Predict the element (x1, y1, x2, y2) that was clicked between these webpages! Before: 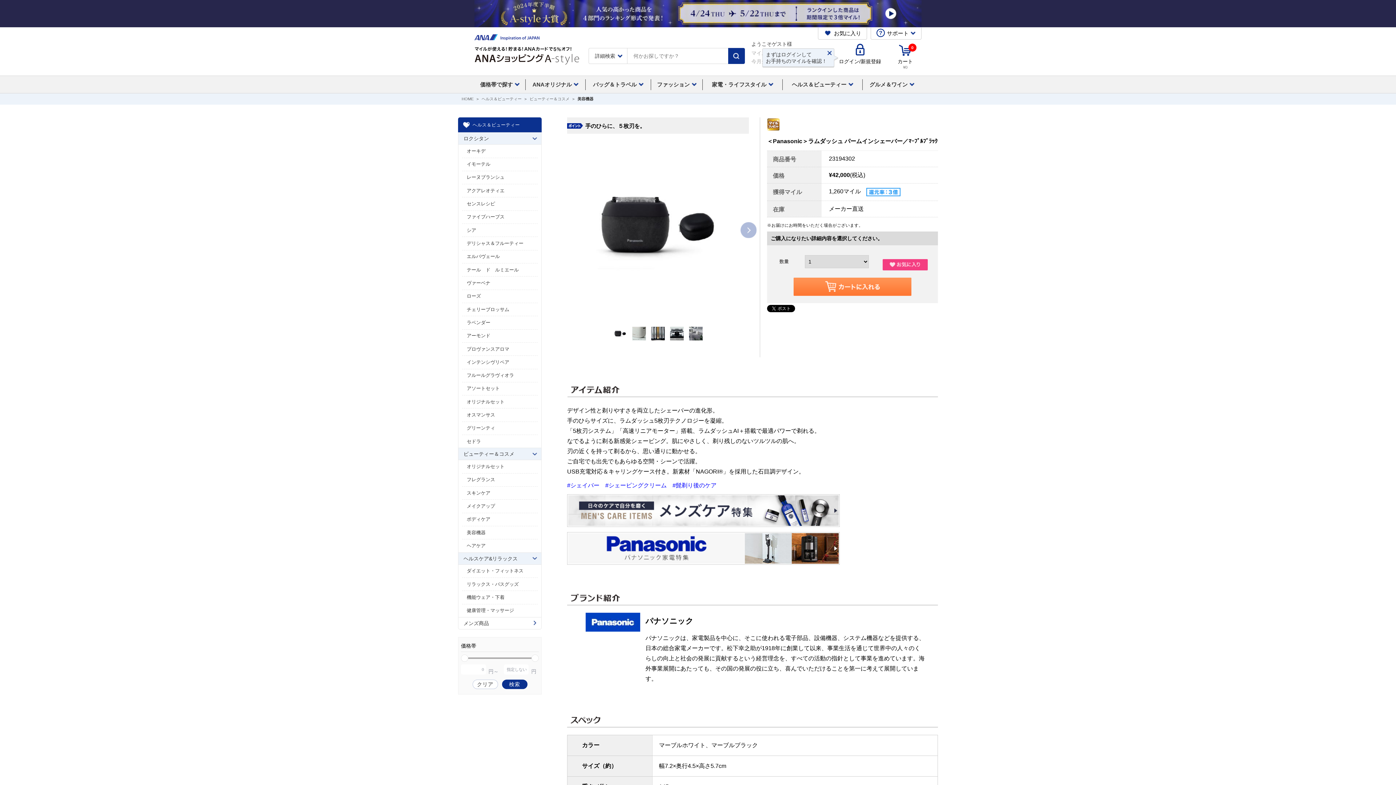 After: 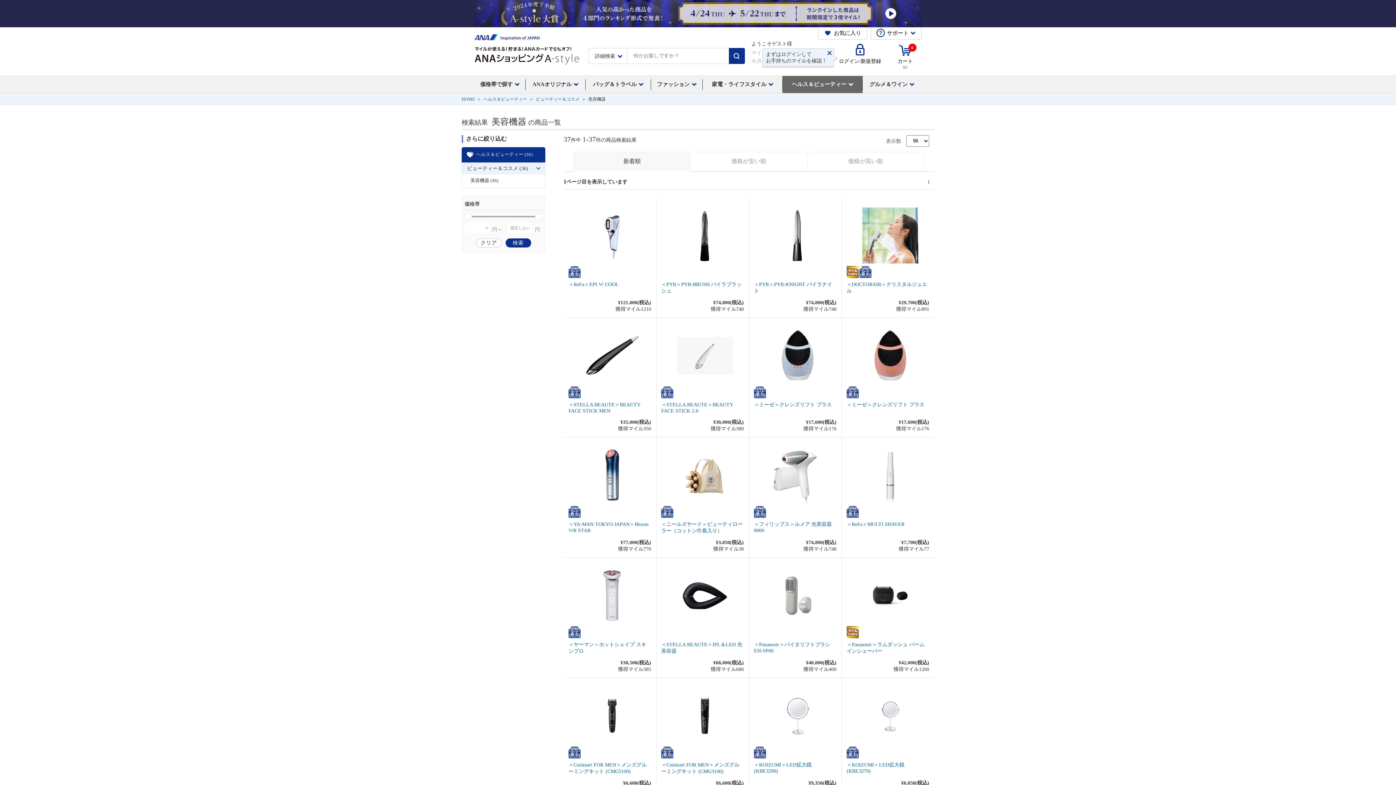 Action: label: 検索 bbox: (502, 680, 527, 689)